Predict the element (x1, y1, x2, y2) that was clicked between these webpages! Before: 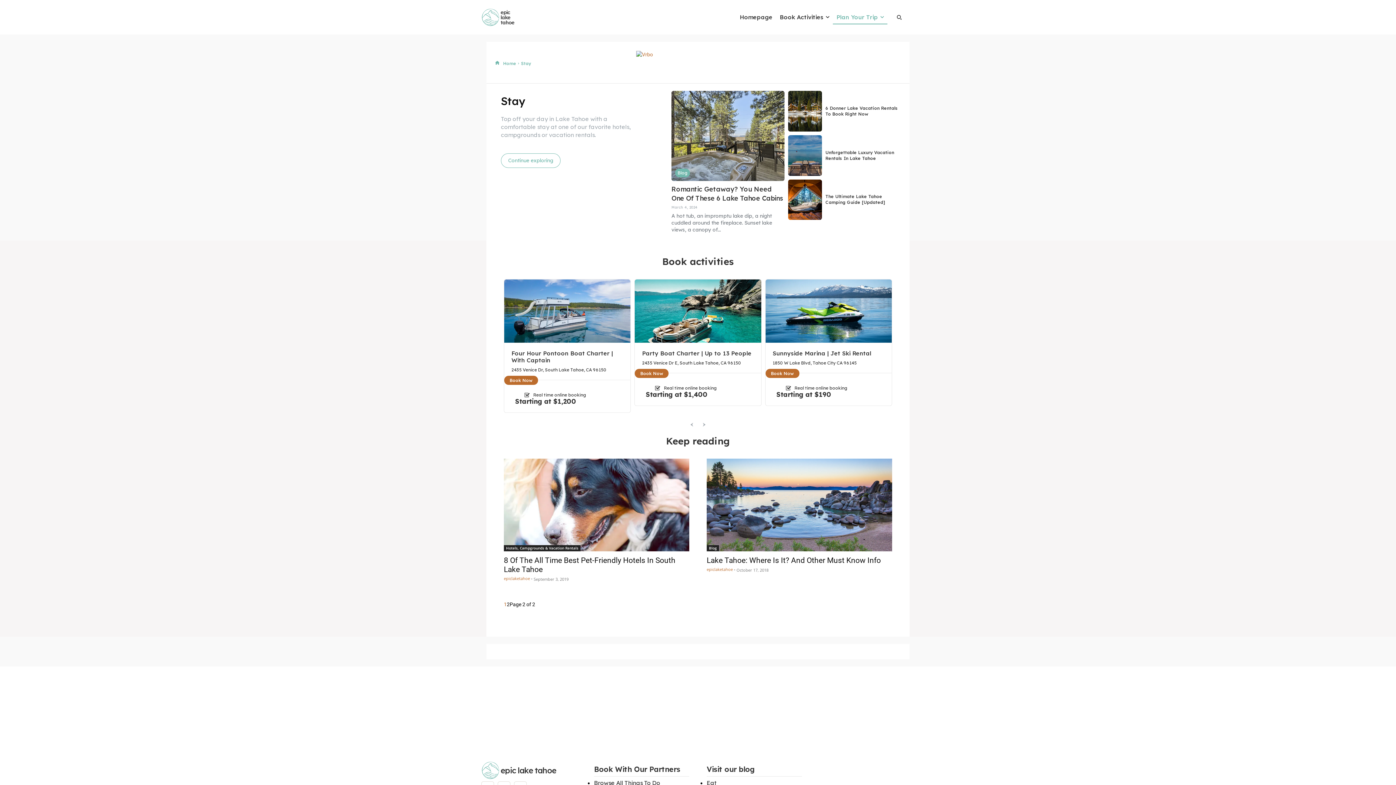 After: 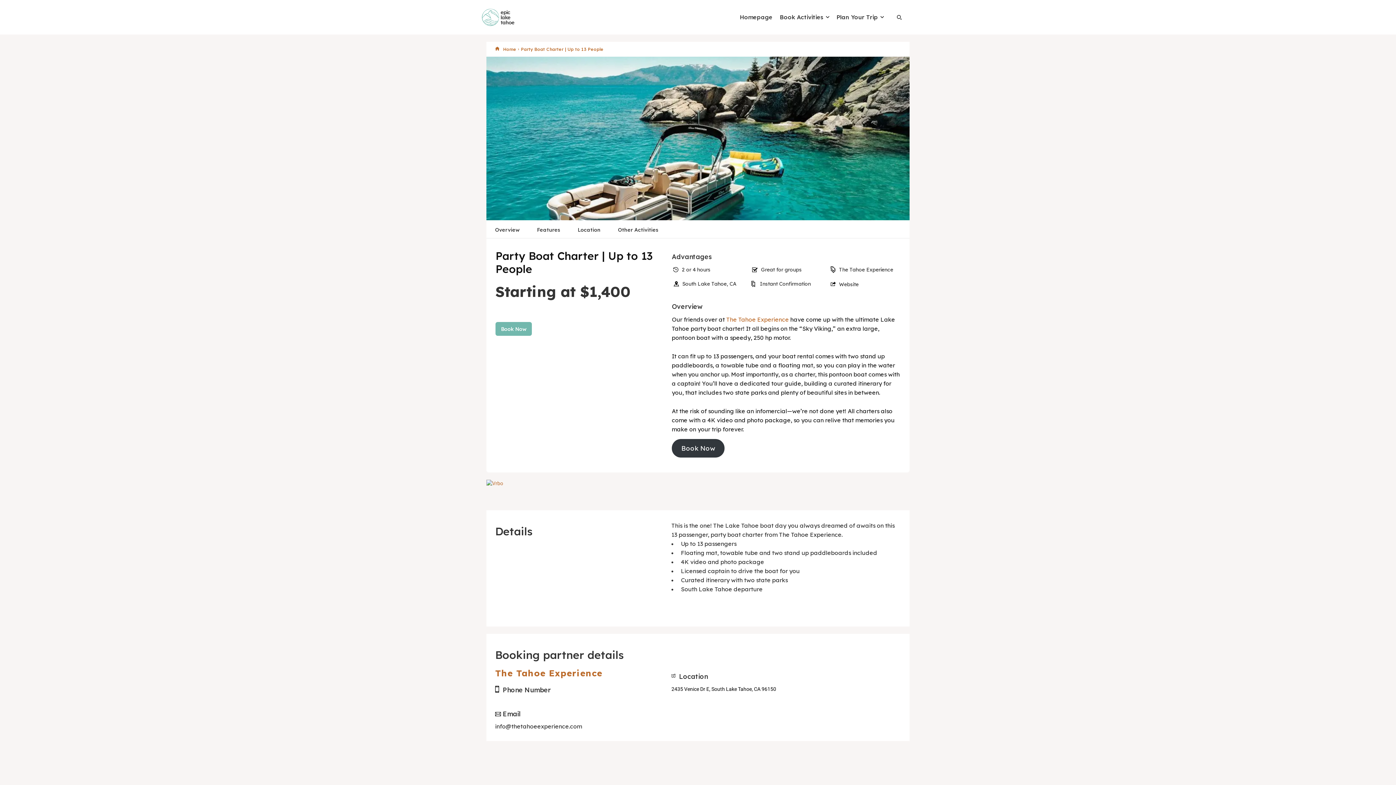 Action: bbox: (635, 279, 761, 342)